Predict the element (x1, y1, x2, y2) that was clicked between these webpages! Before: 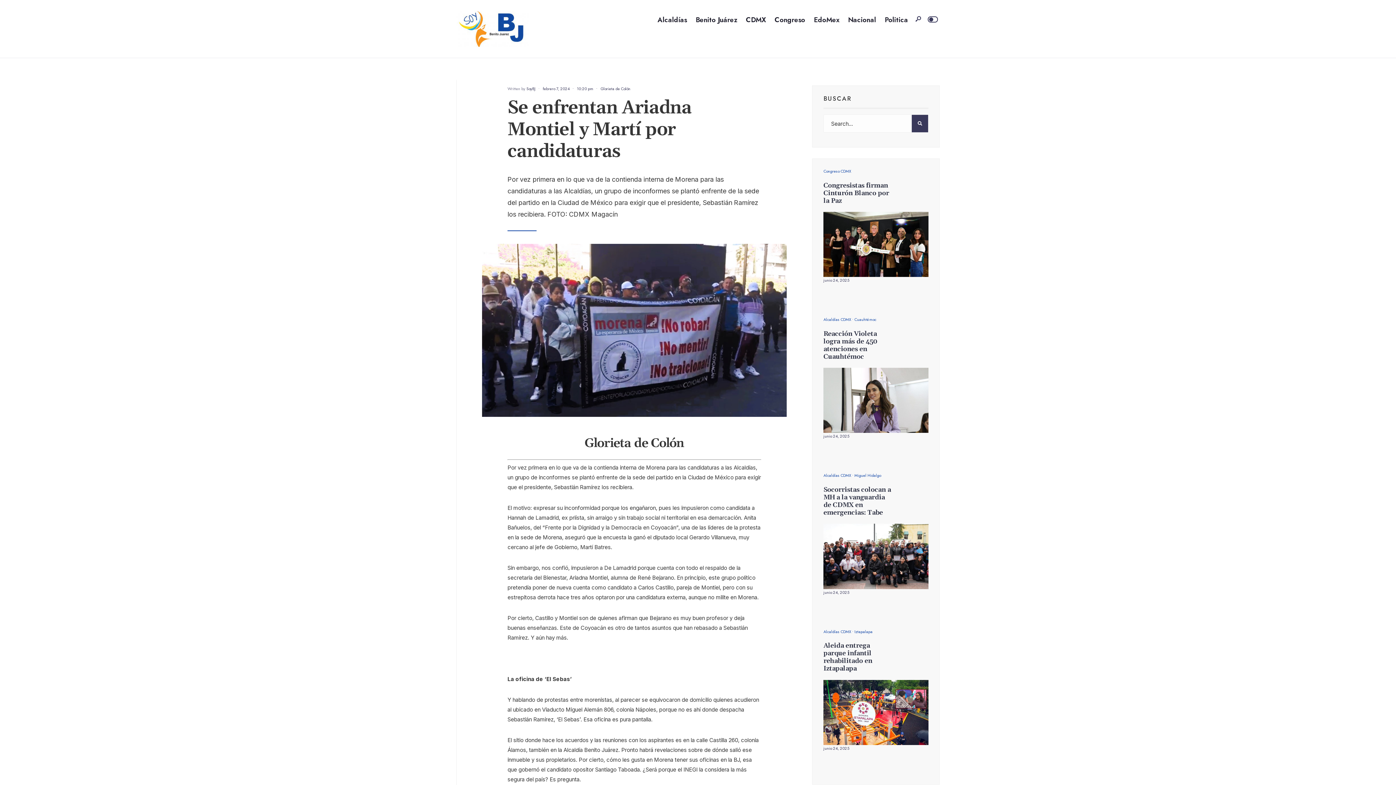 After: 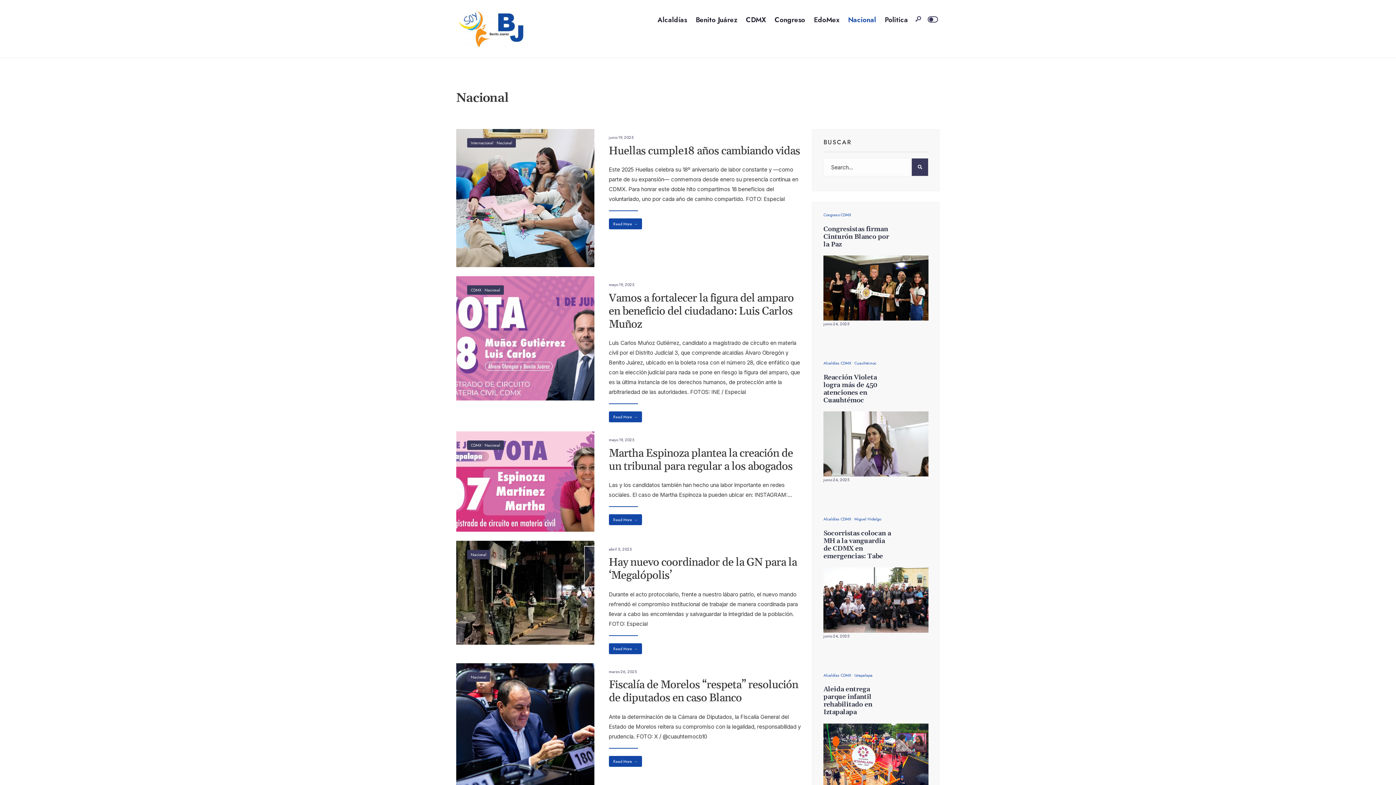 Action: bbox: (848, 10, 876, 28) label: Nacional